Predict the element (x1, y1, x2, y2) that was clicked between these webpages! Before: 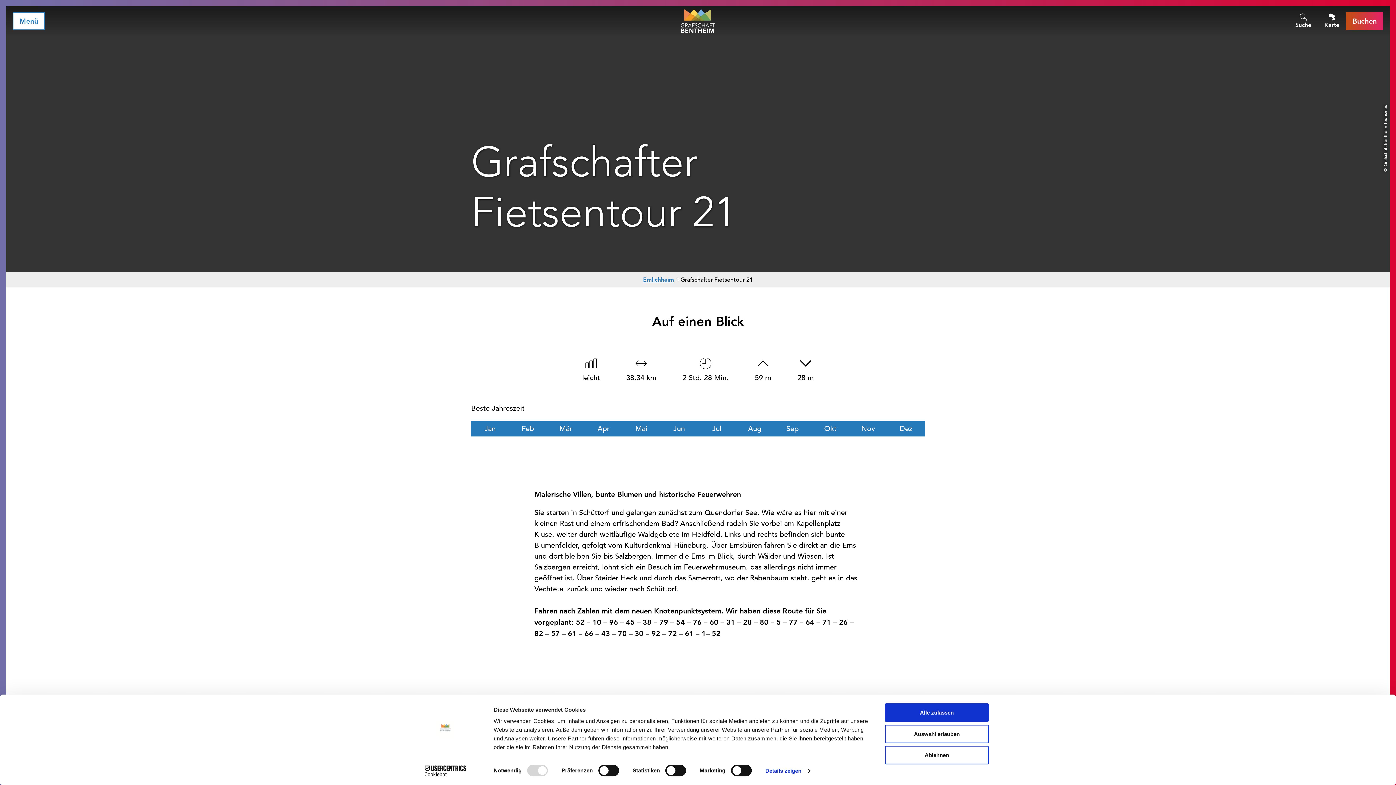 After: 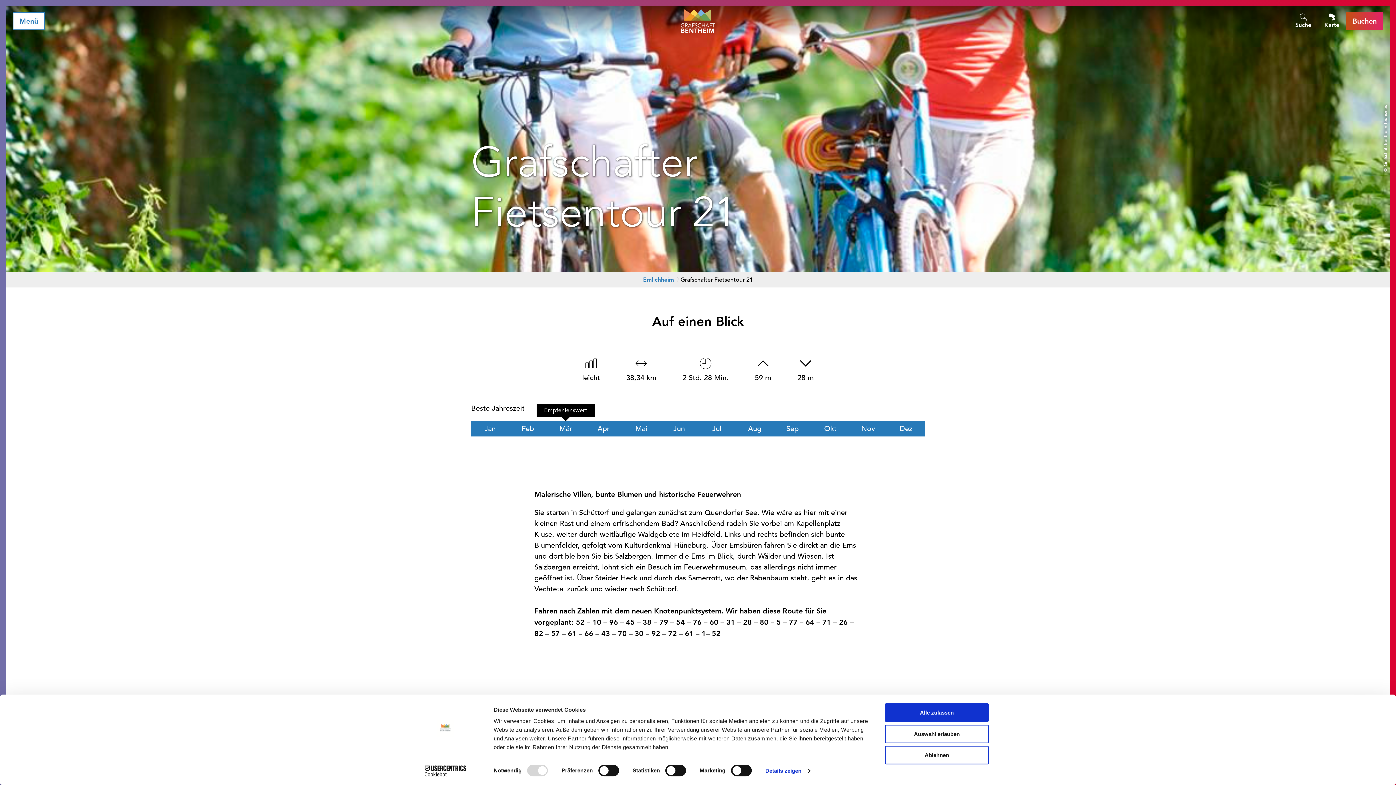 Action: label: Mär bbox: (546, 421, 584, 436)